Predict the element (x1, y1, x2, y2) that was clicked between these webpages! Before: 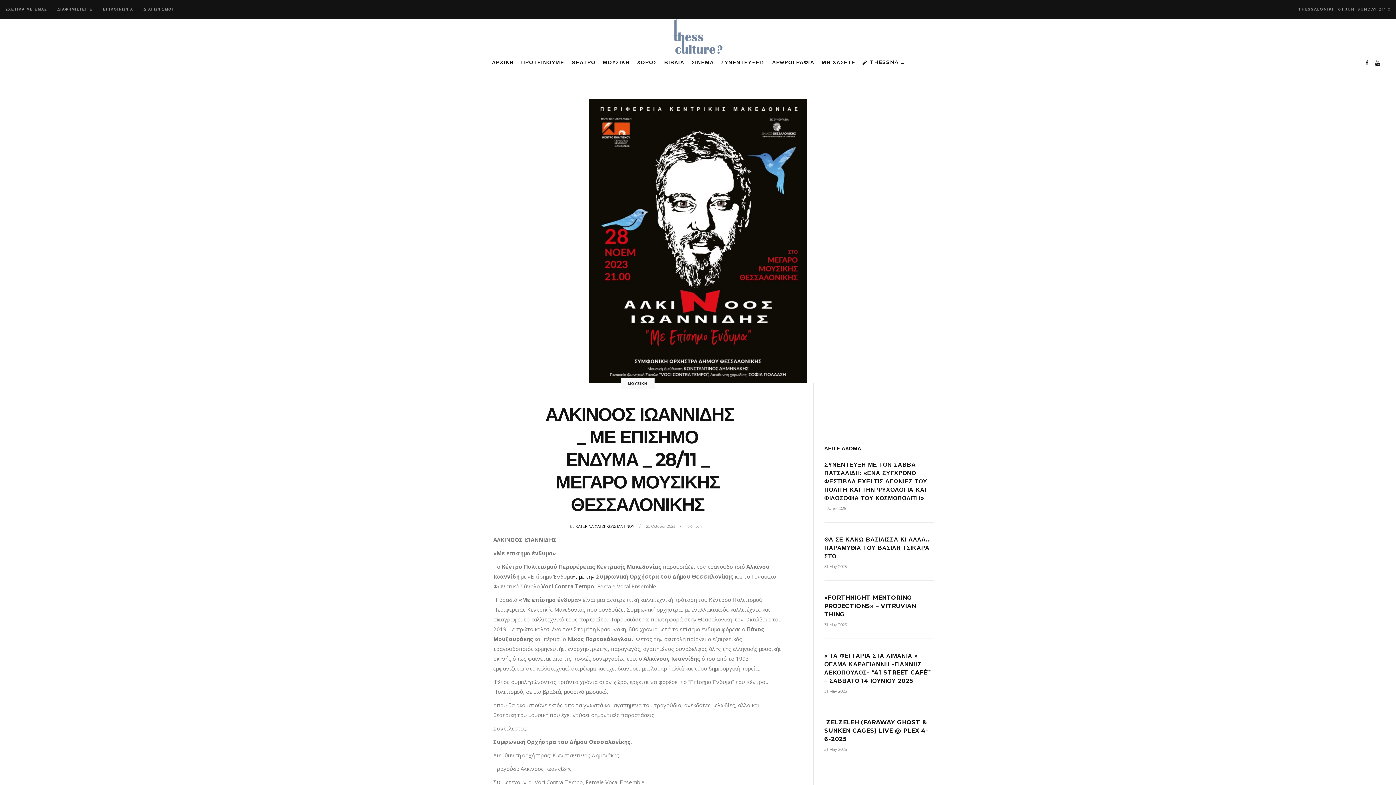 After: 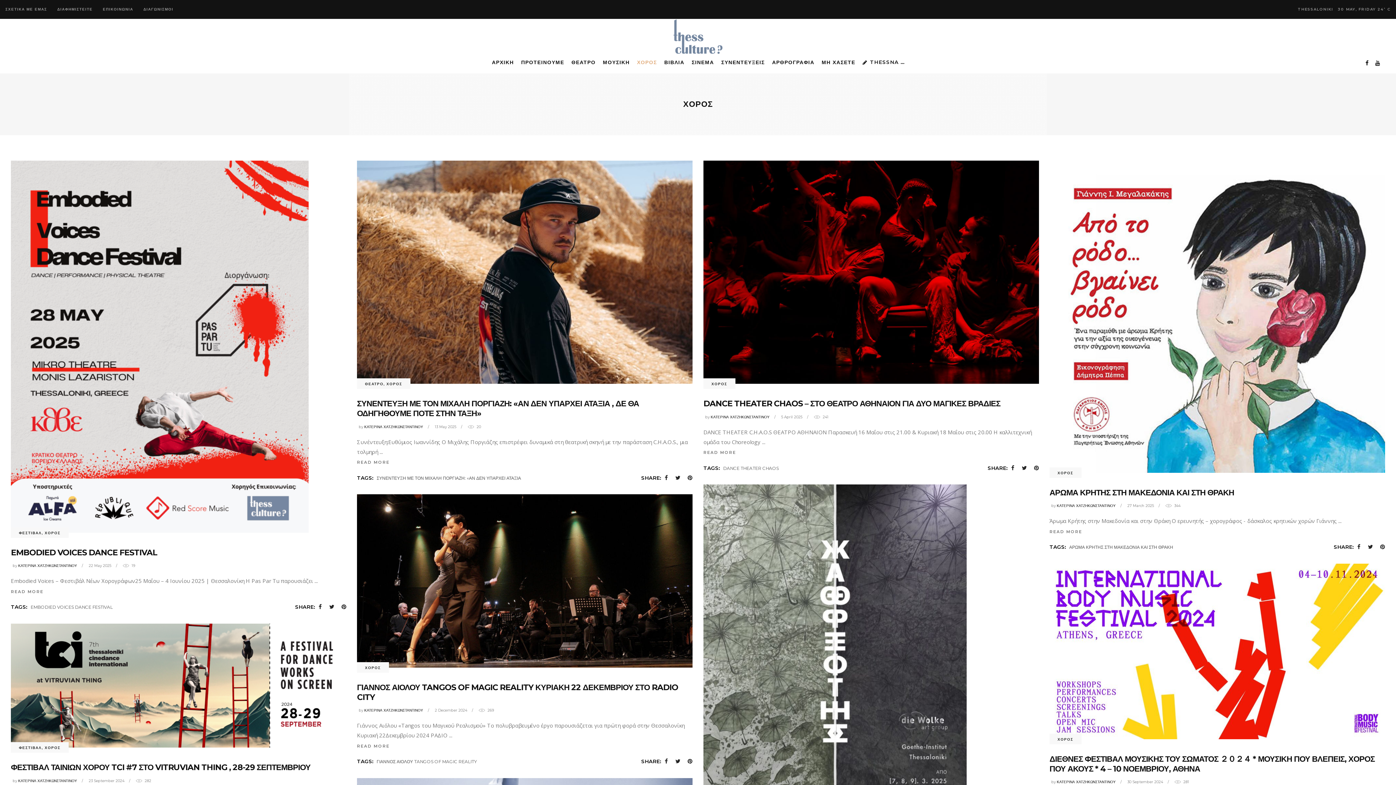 Action: label: ΧΟΡΟΣ bbox: (635, 51, 662, 73)